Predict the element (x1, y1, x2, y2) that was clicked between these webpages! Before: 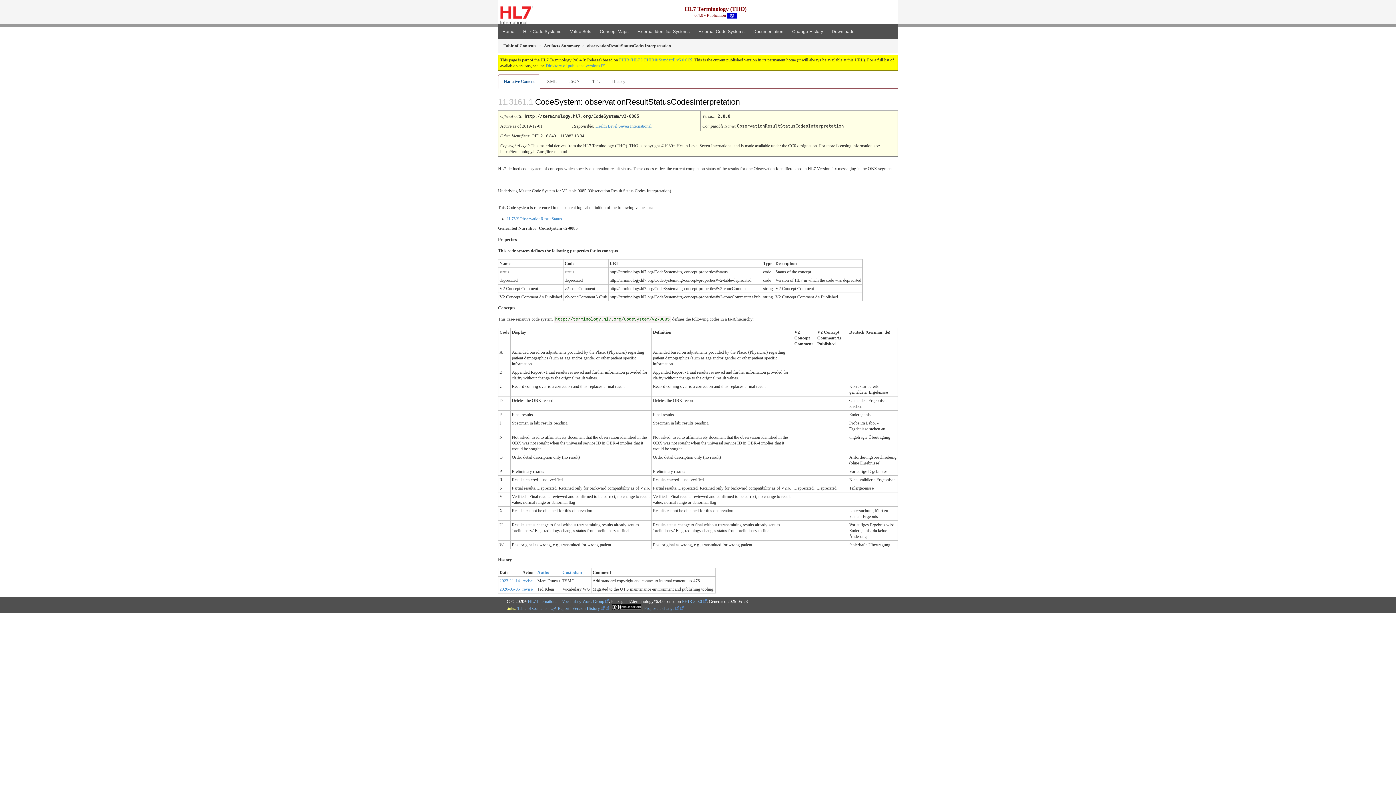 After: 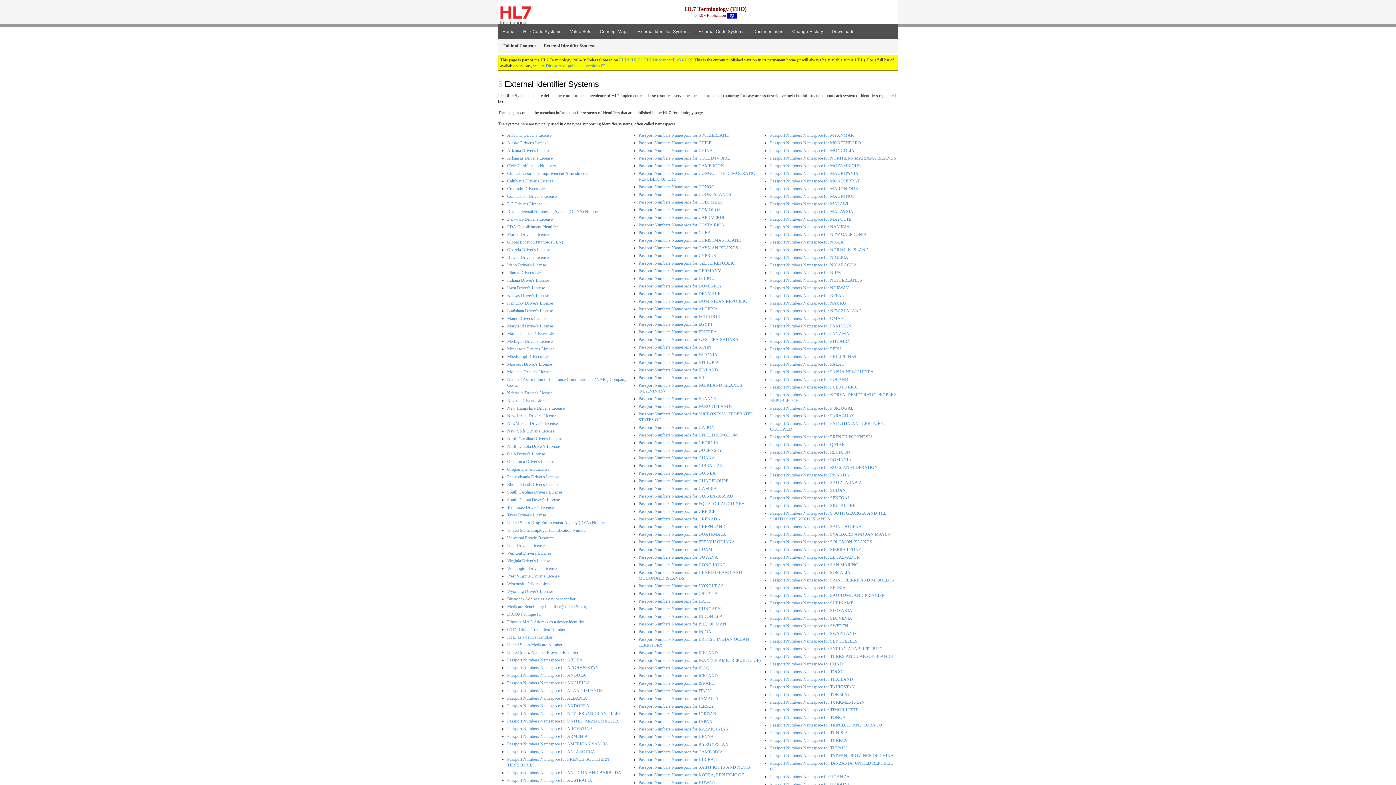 Action: label: External Identifier Systems bbox: (633, 24, 694, 39)